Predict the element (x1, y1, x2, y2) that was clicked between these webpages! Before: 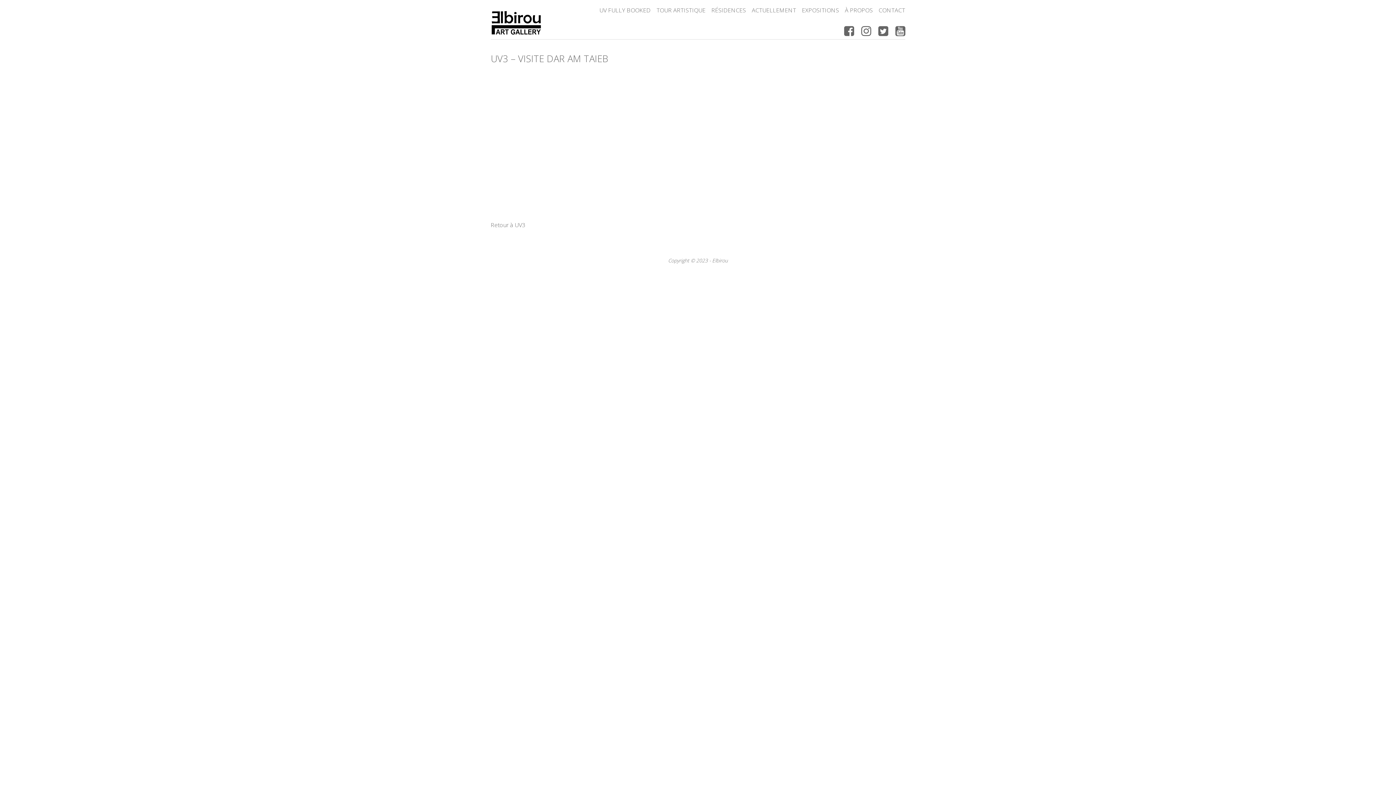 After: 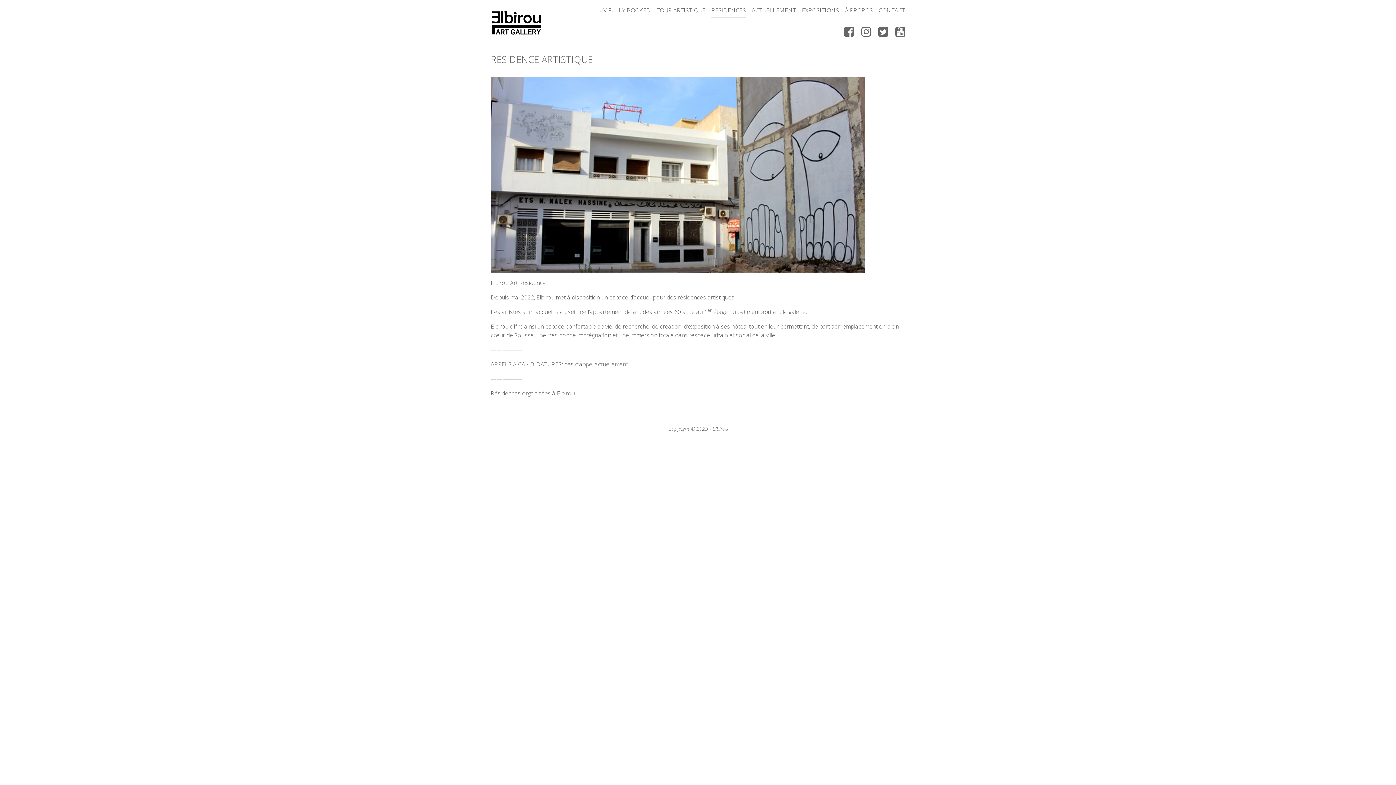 Action: bbox: (711, 2, 746, 17) label: RÉSIDENCES